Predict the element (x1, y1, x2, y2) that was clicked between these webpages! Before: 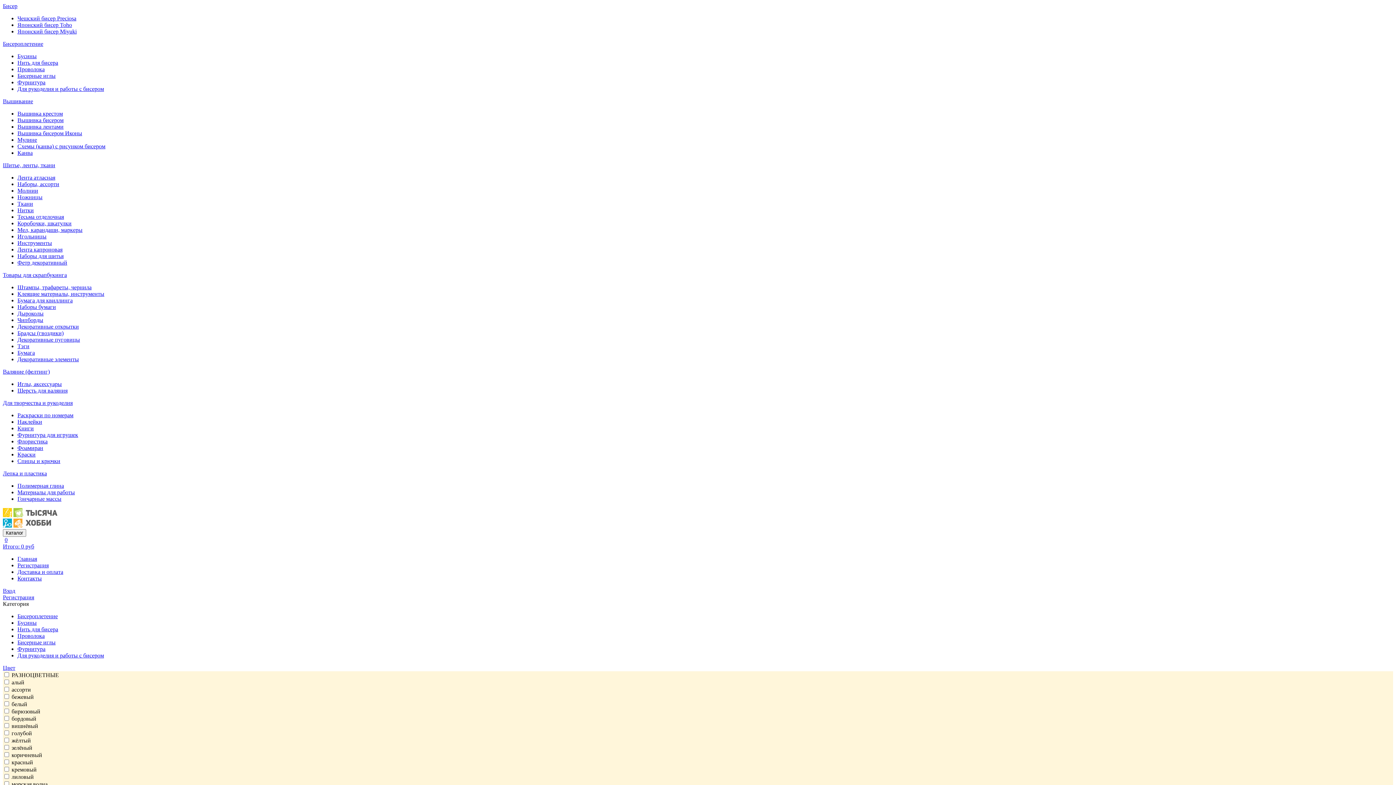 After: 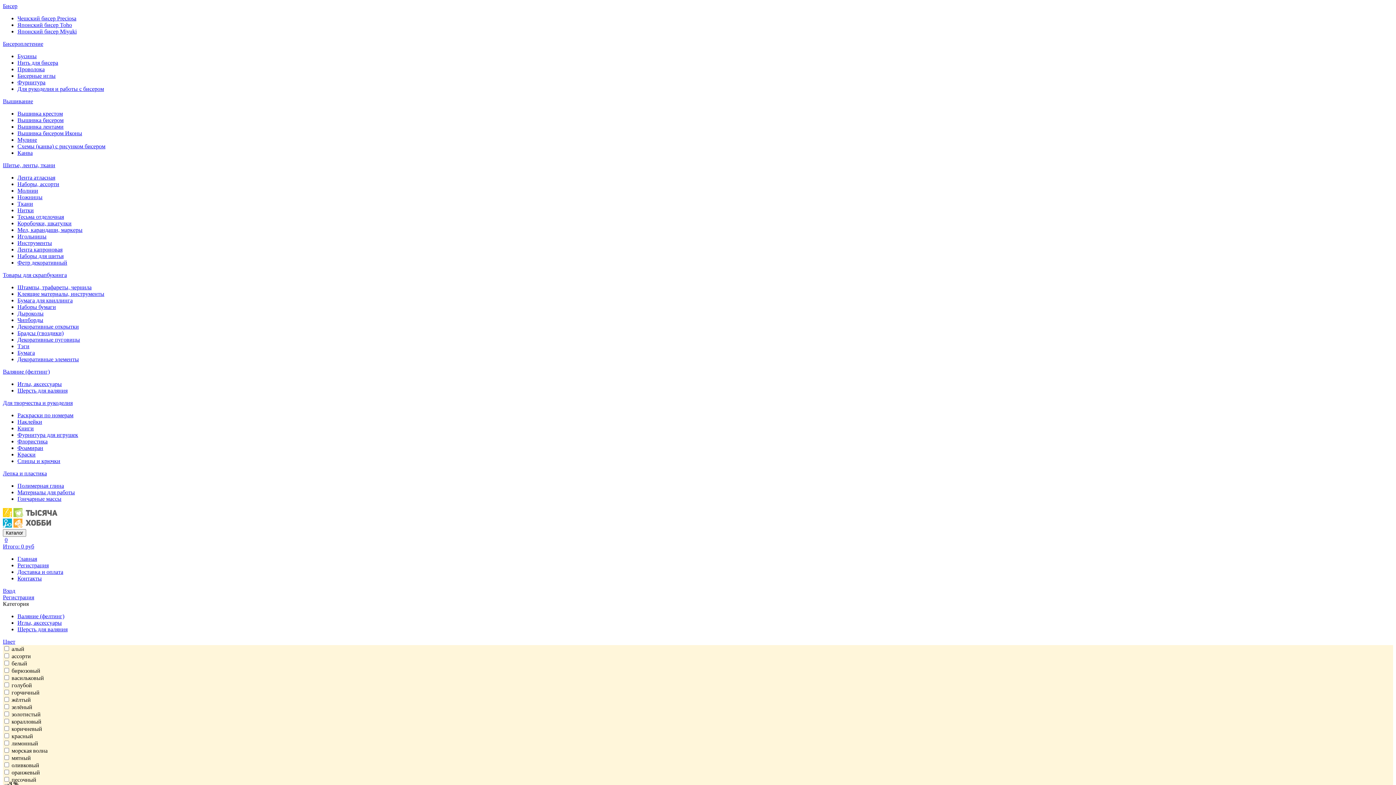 Action: bbox: (2, 368, 49, 374) label: Валяние (фелтинг)